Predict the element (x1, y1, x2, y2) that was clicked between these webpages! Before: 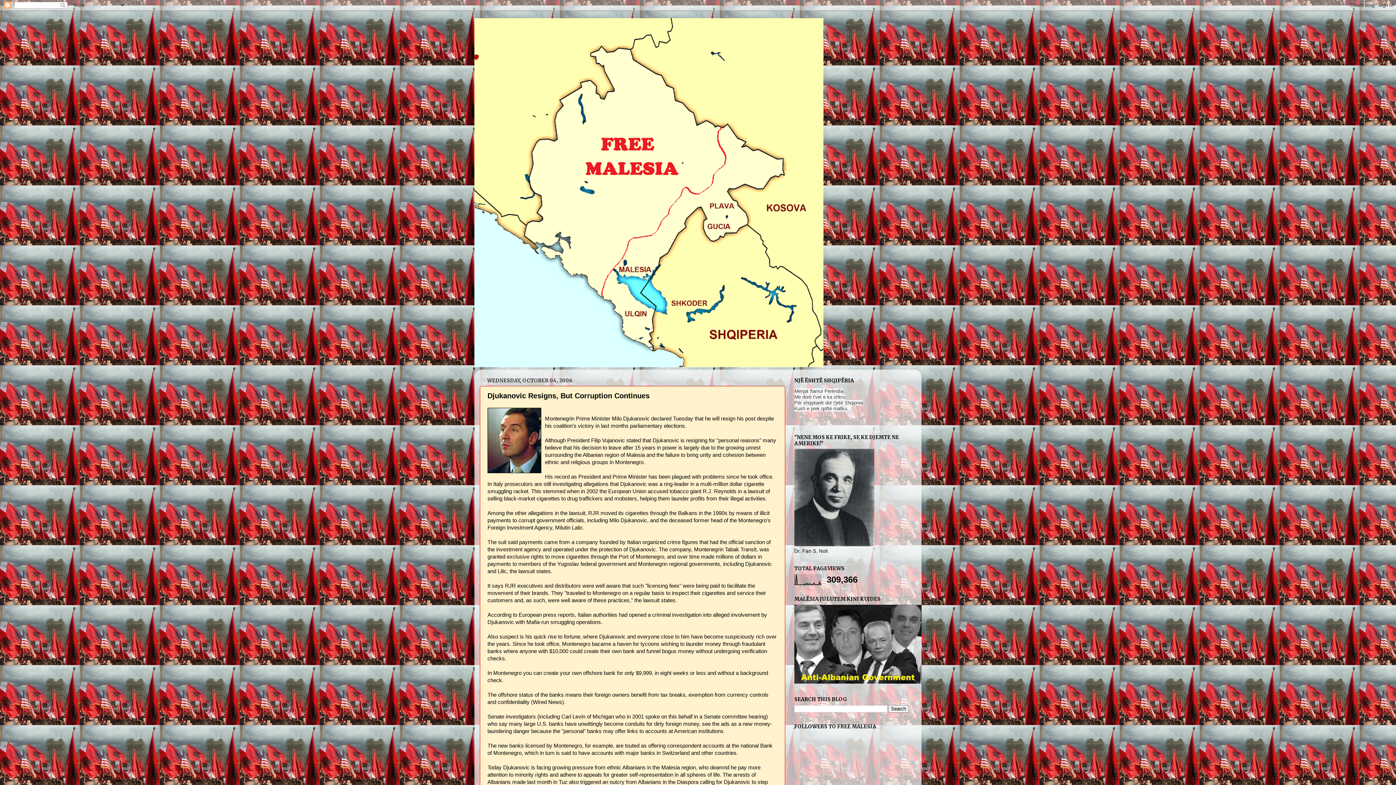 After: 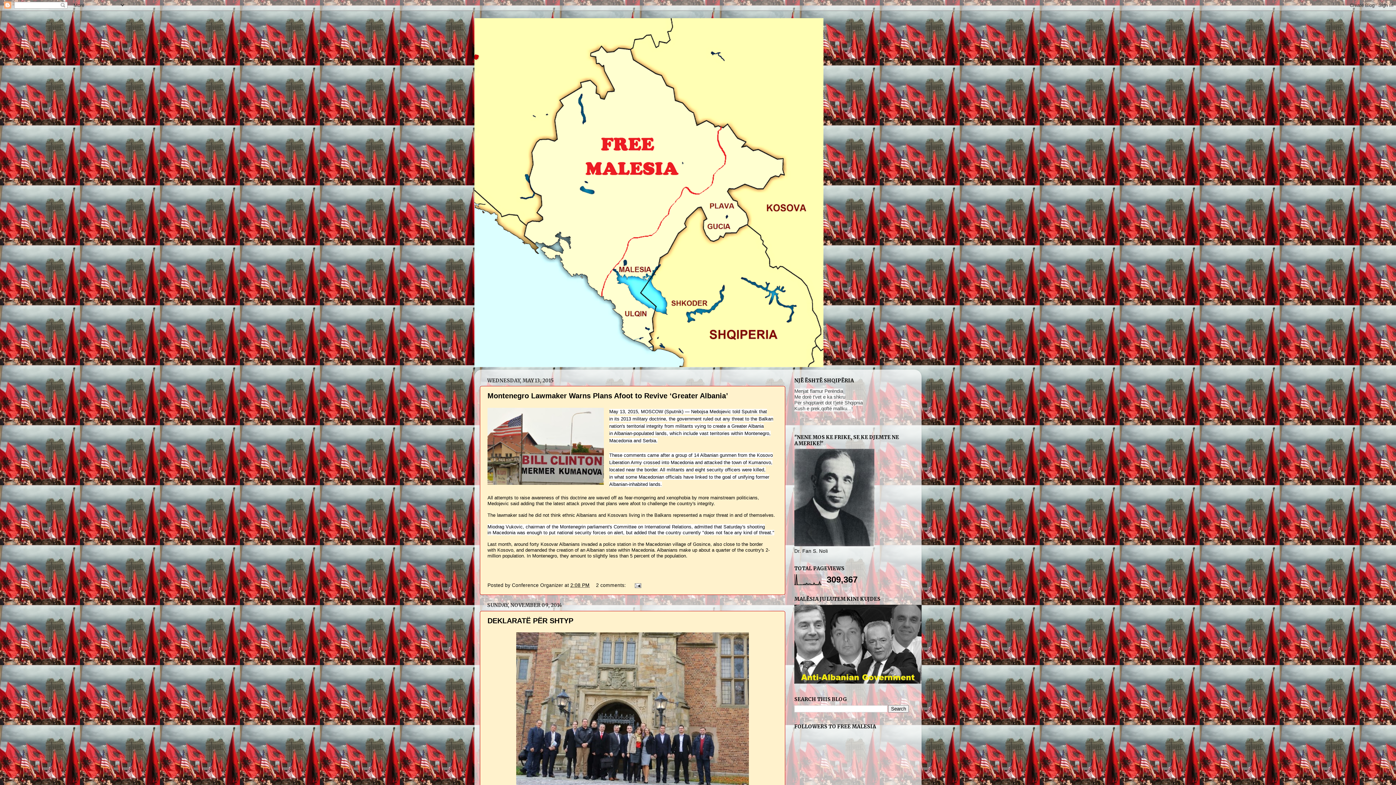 Action: bbox: (474, 26, 481, 68) label: .